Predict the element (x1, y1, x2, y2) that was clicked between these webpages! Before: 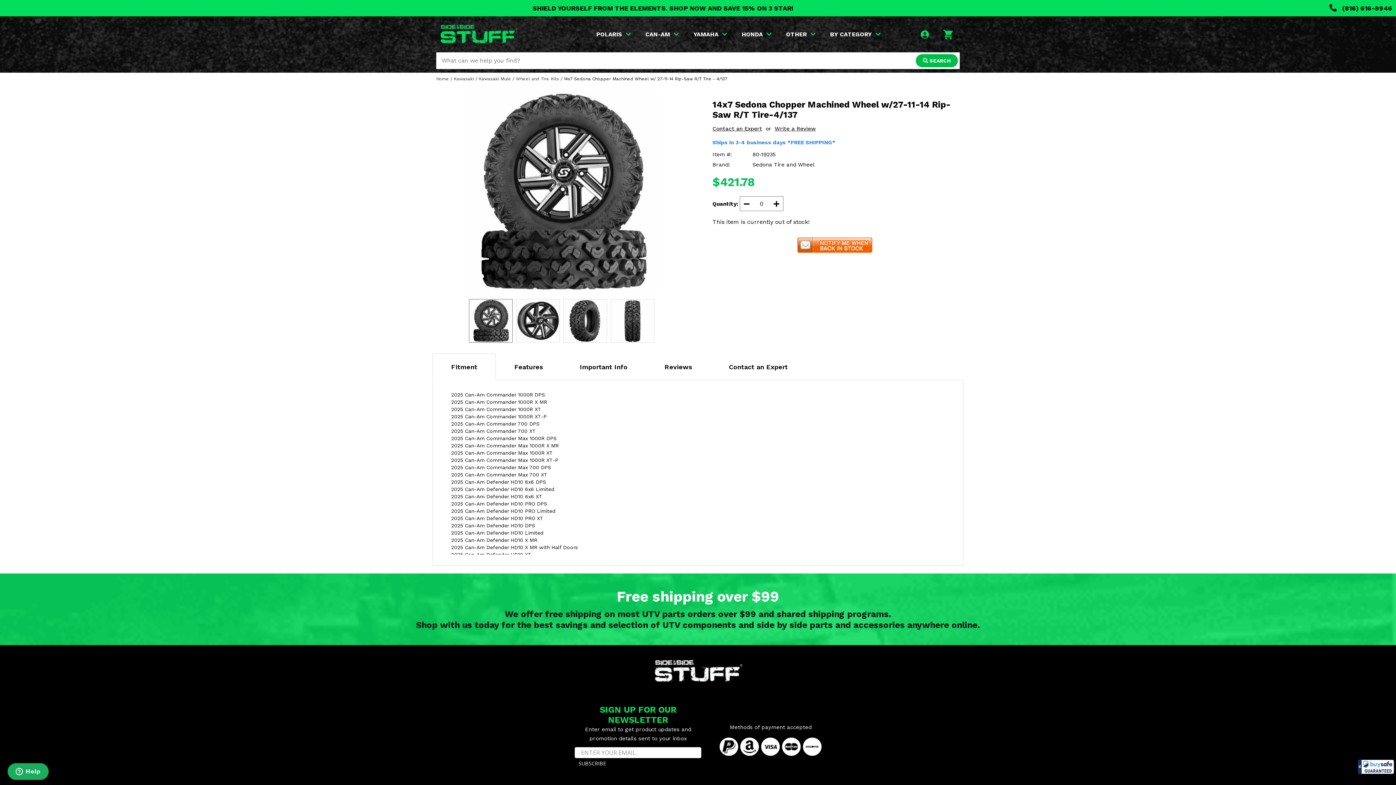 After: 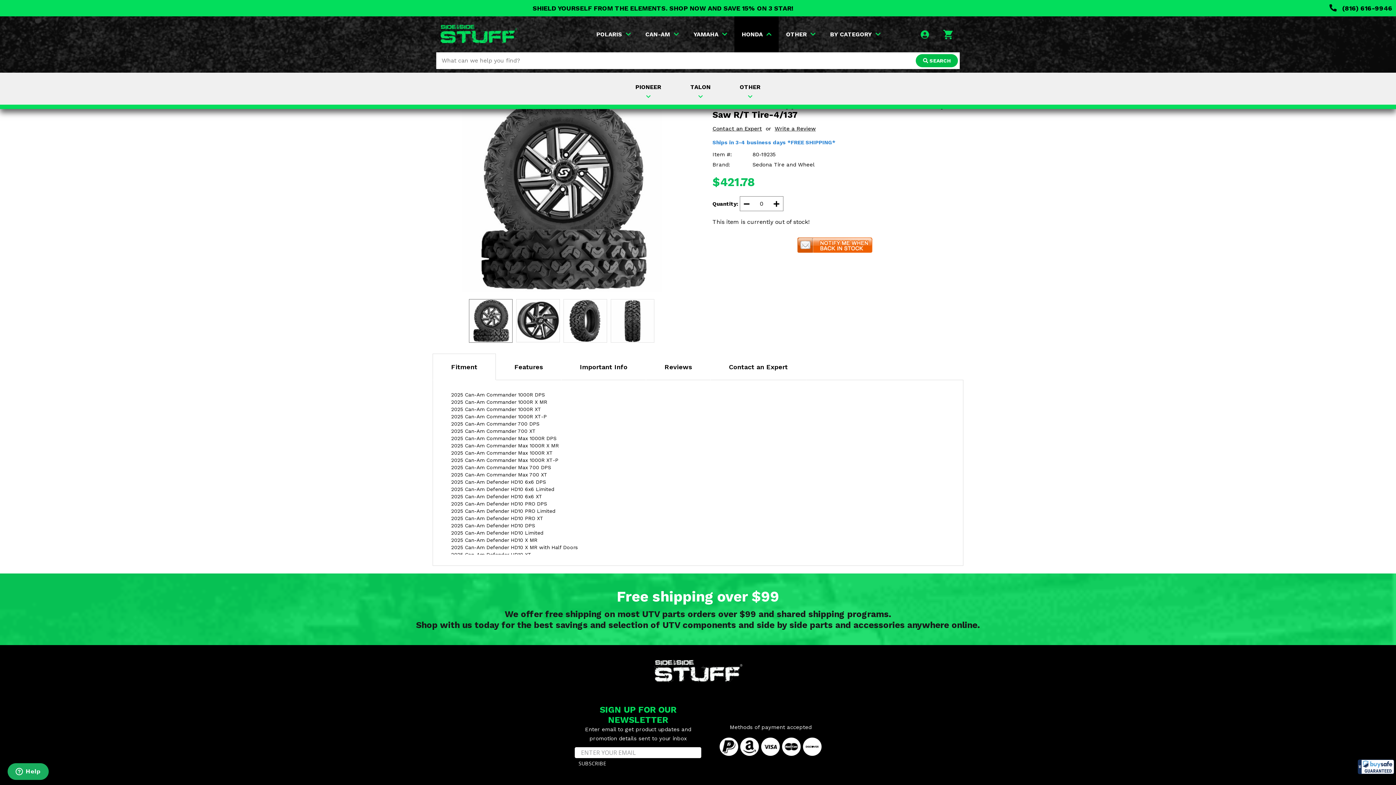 Action: bbox: (734, 16, 779, 52) label: HONDA